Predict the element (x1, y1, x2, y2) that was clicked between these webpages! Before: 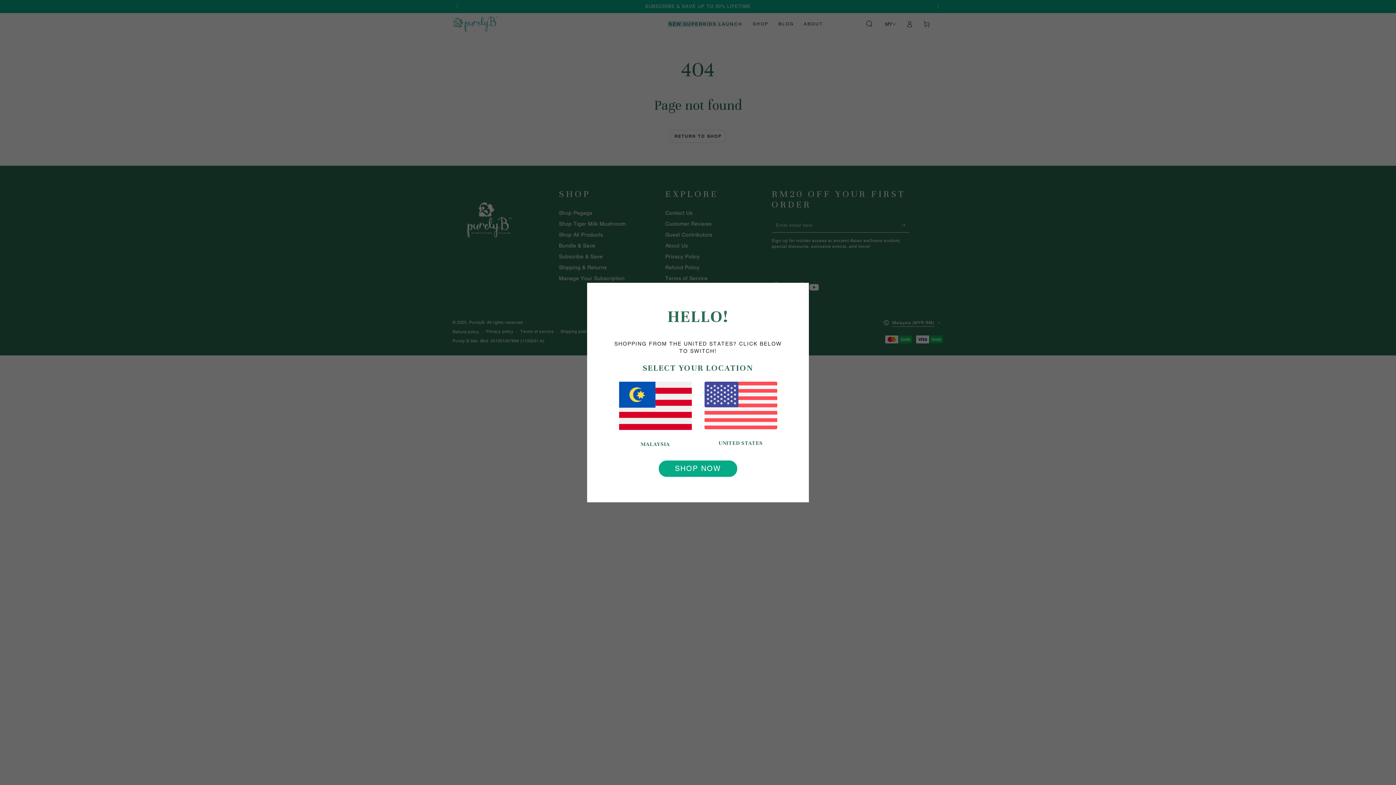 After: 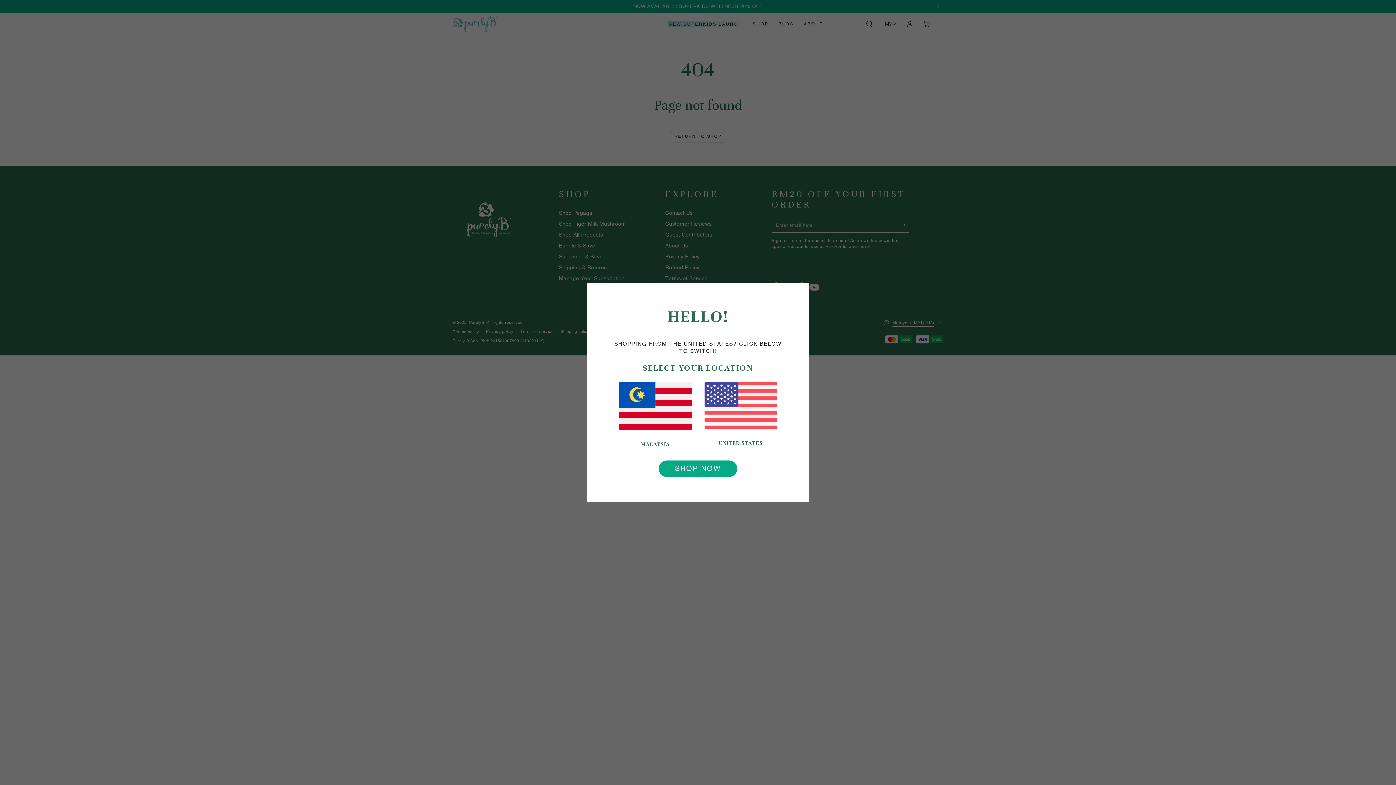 Action: bbox: (658, 460, 737, 477) label: SHOP NOW